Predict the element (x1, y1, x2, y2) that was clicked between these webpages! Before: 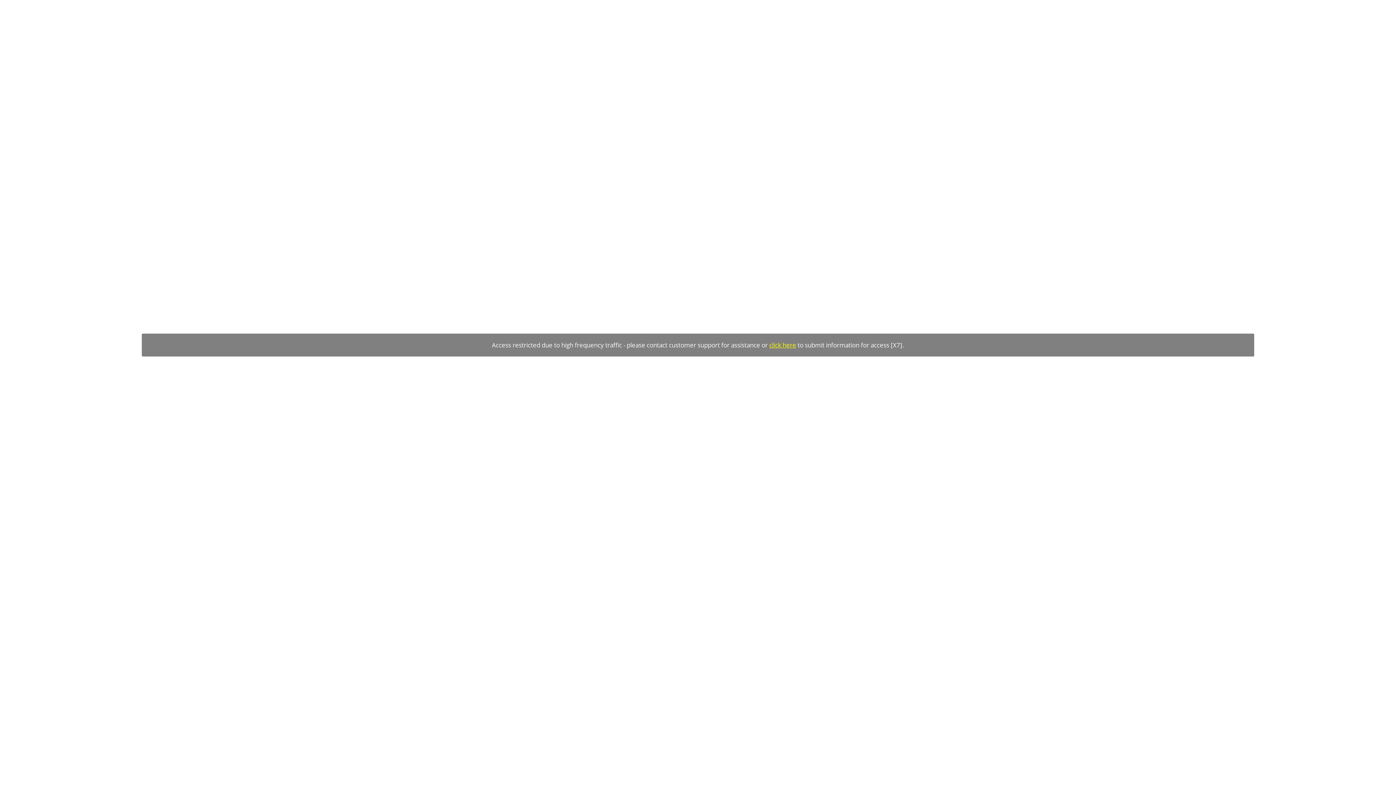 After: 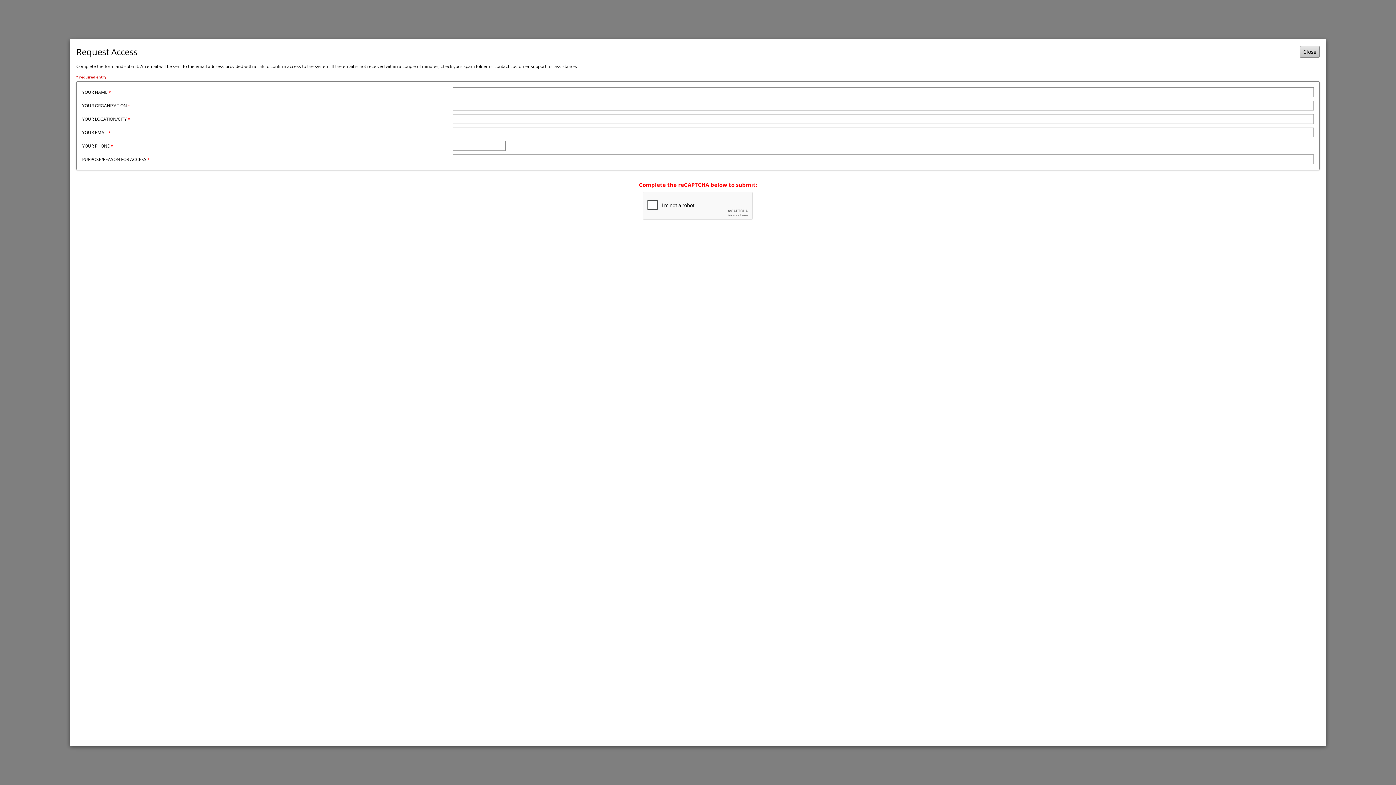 Action: bbox: (769, 341, 796, 349) label: click here